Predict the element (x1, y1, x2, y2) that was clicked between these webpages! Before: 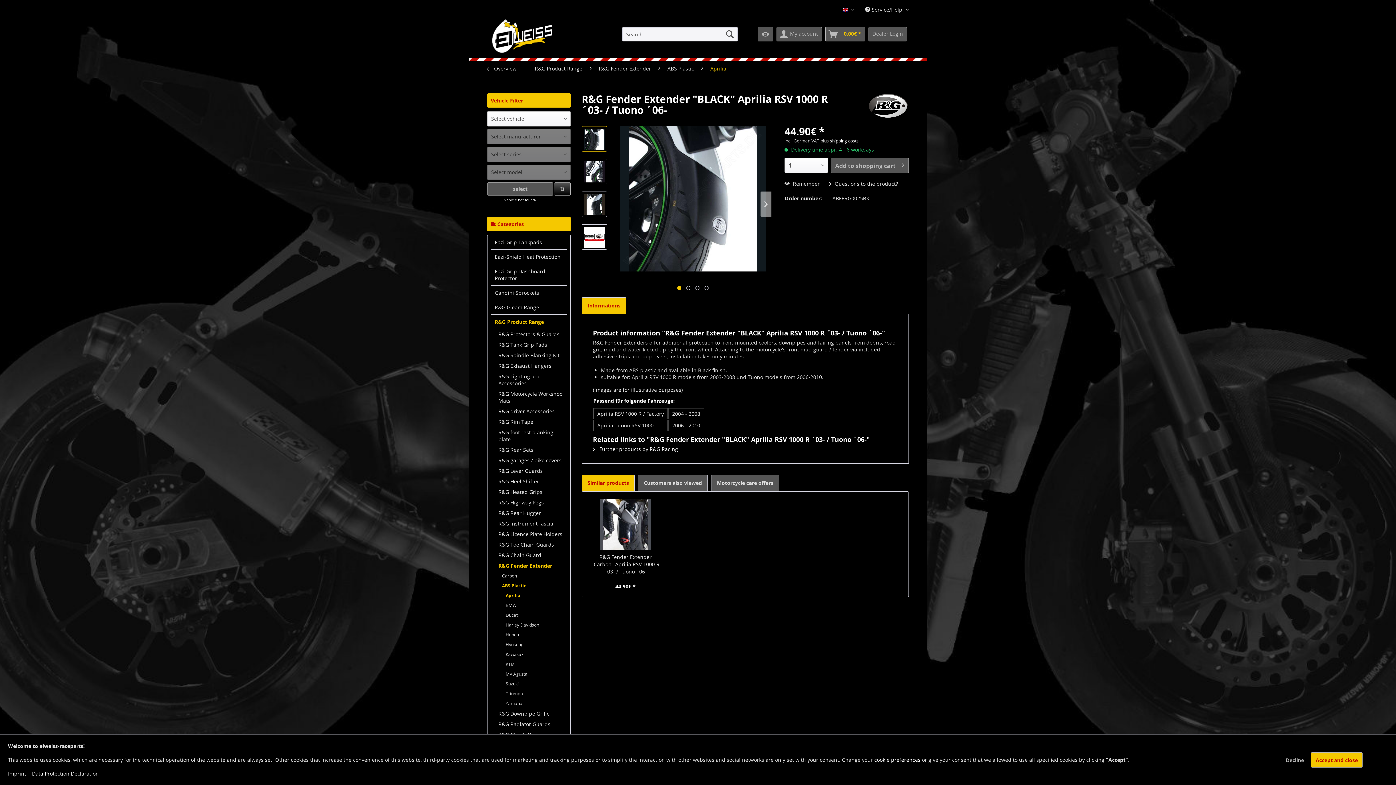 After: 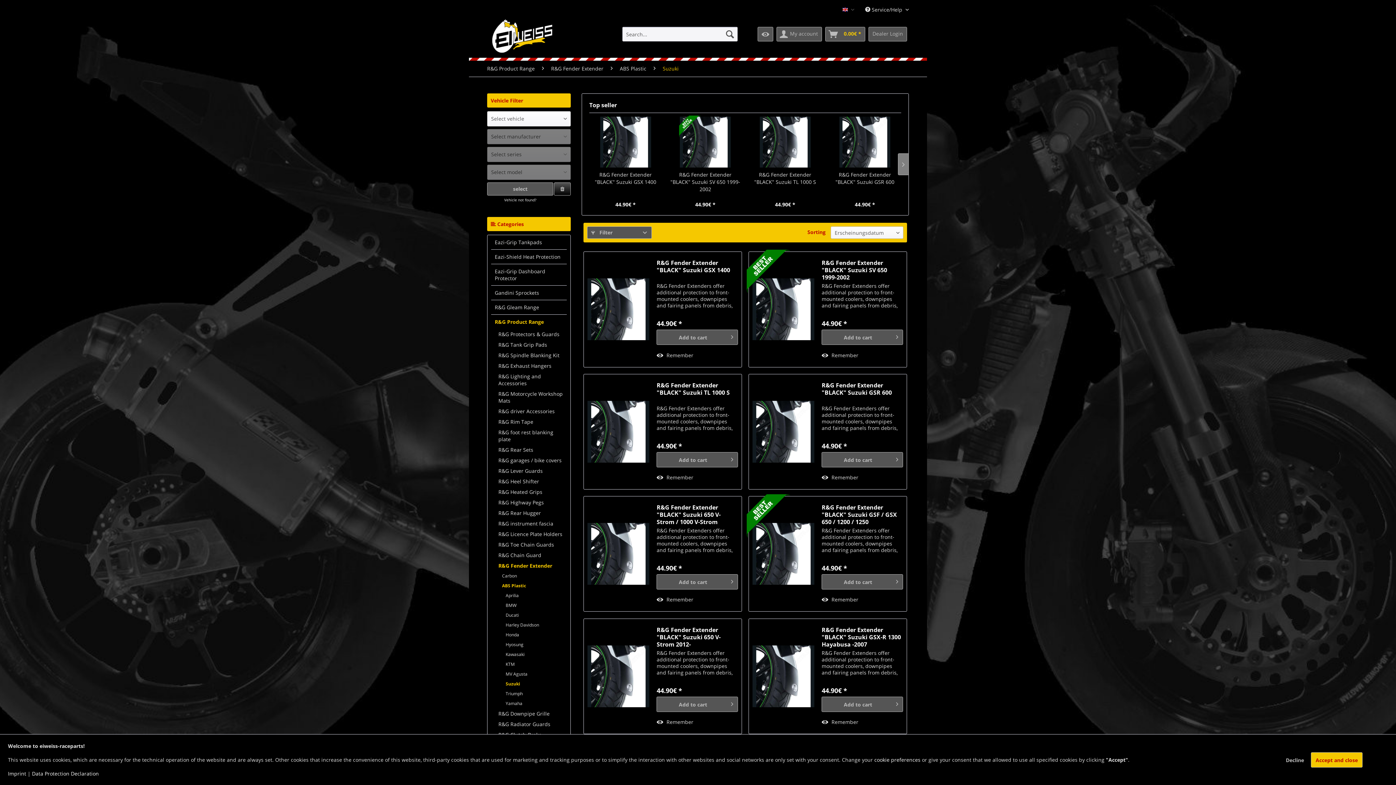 Action: label: Suzuki bbox: (502, 679, 566, 689)